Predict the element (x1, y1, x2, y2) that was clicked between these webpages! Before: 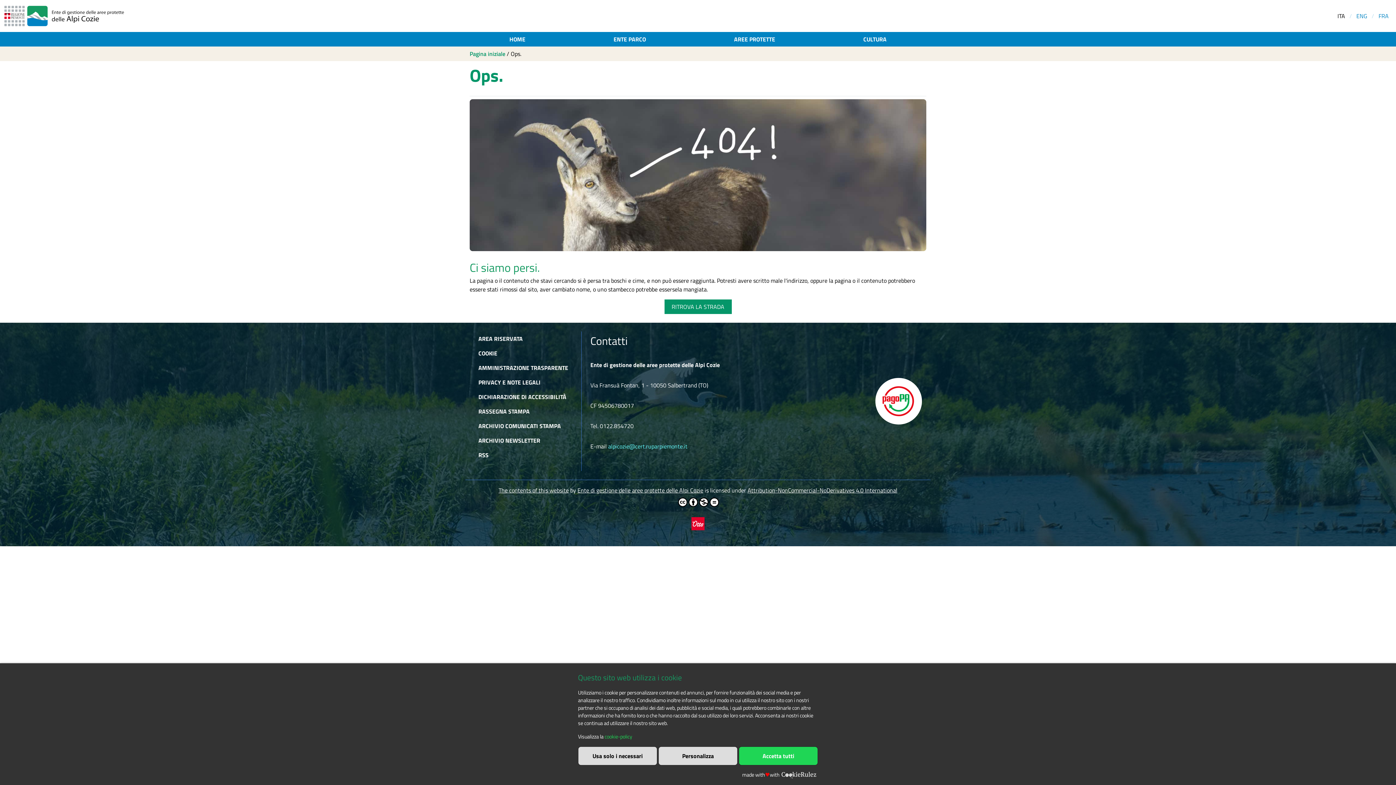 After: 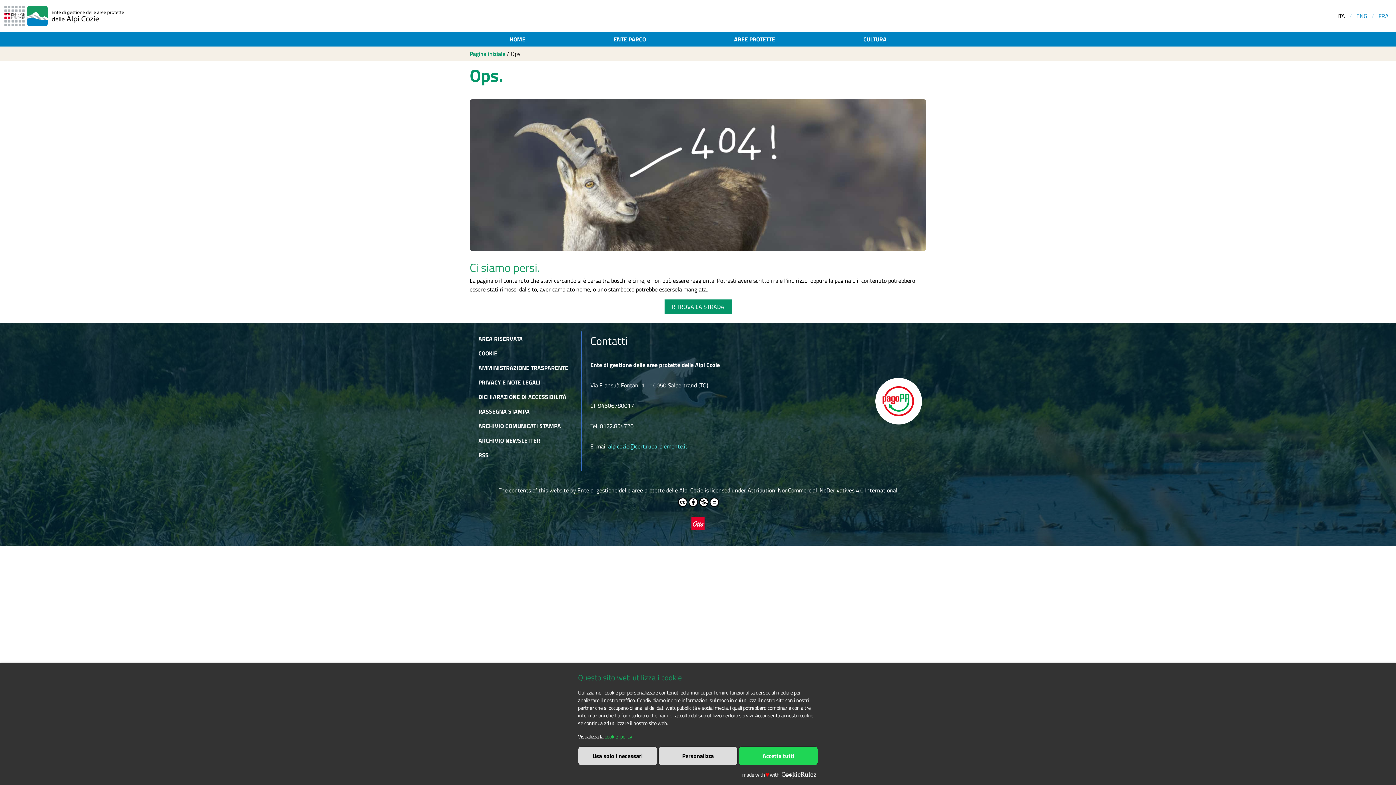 Action: label: Attribution-NonCommercial-NoDerivatives 4.0 International bbox: (747, 486, 897, 494)